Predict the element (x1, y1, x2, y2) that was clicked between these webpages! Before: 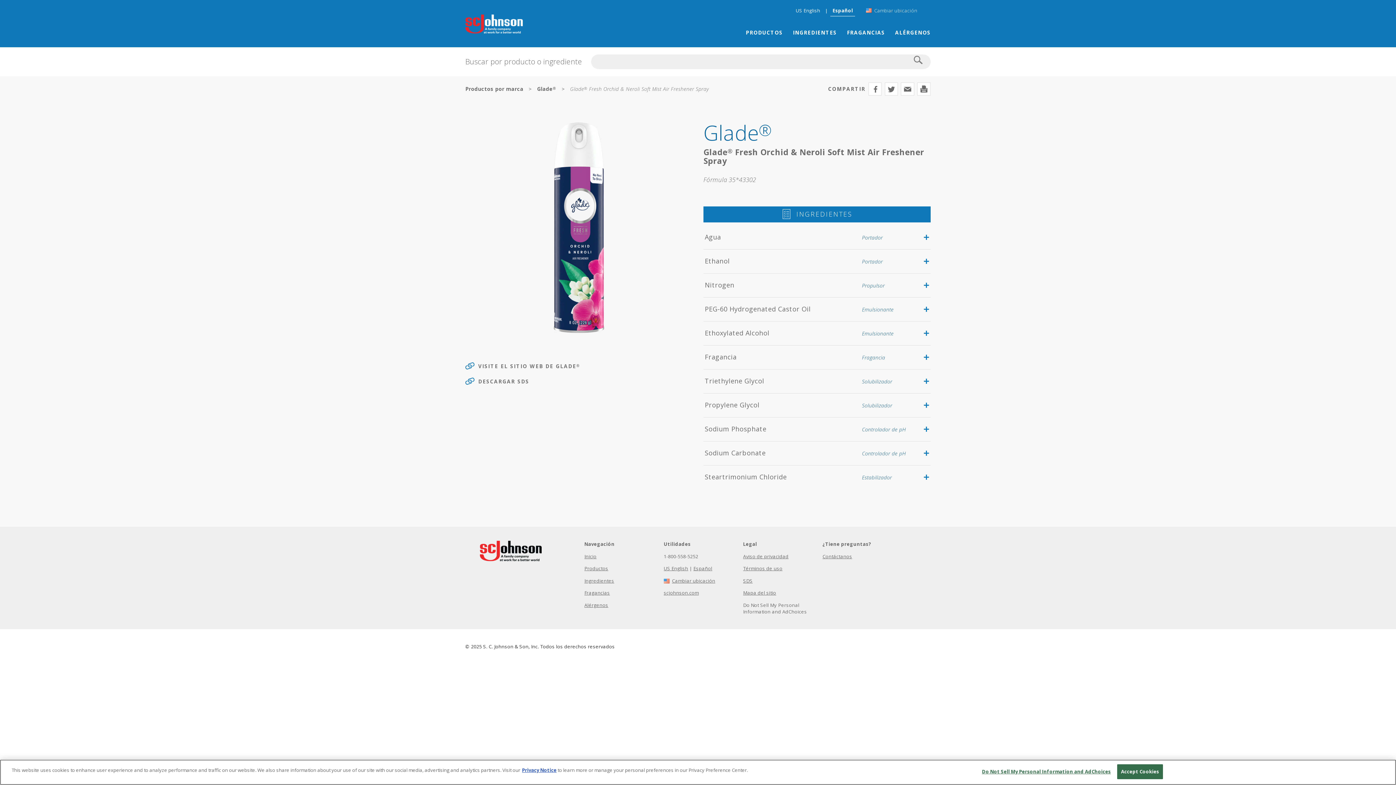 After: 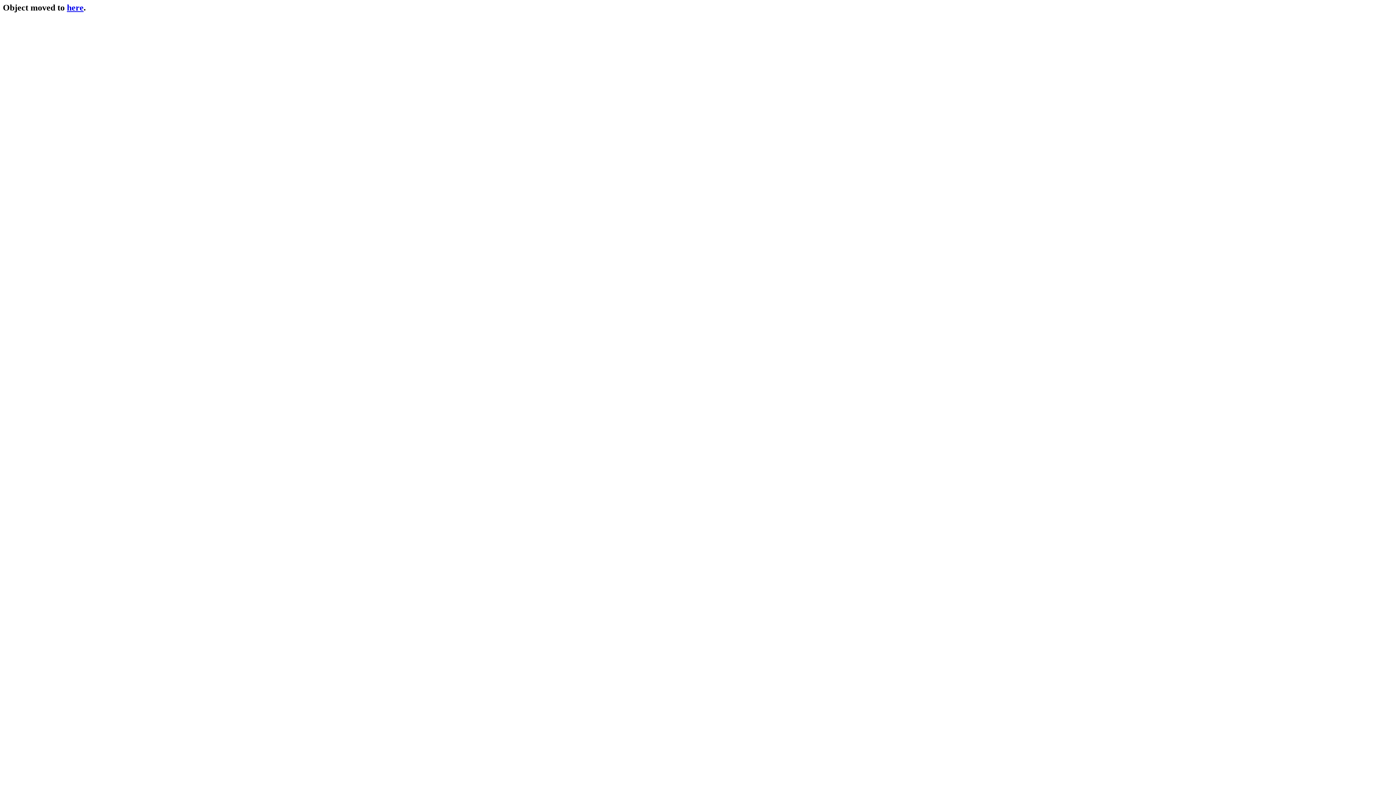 Action: bbox: (913, 55, 923, 64) label: Enviar búsqueda